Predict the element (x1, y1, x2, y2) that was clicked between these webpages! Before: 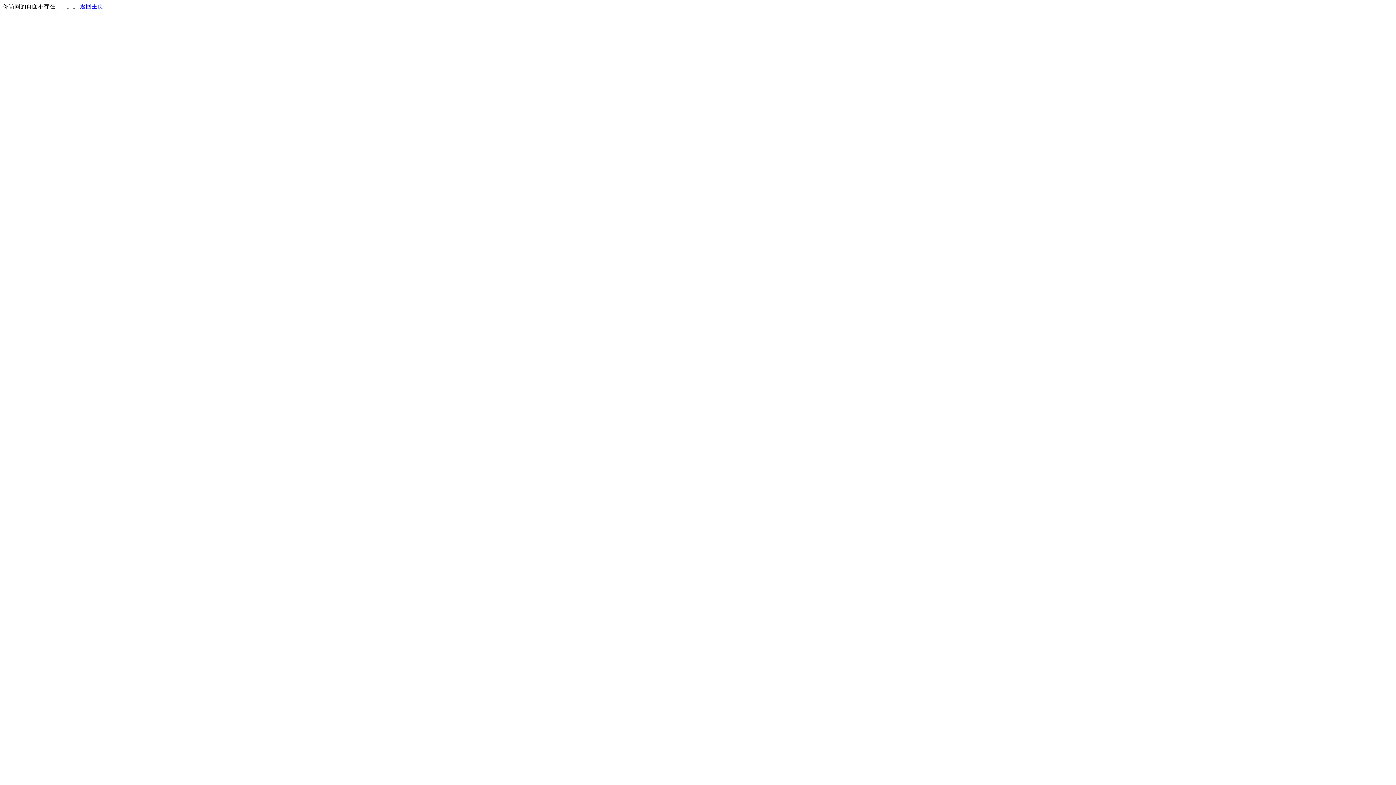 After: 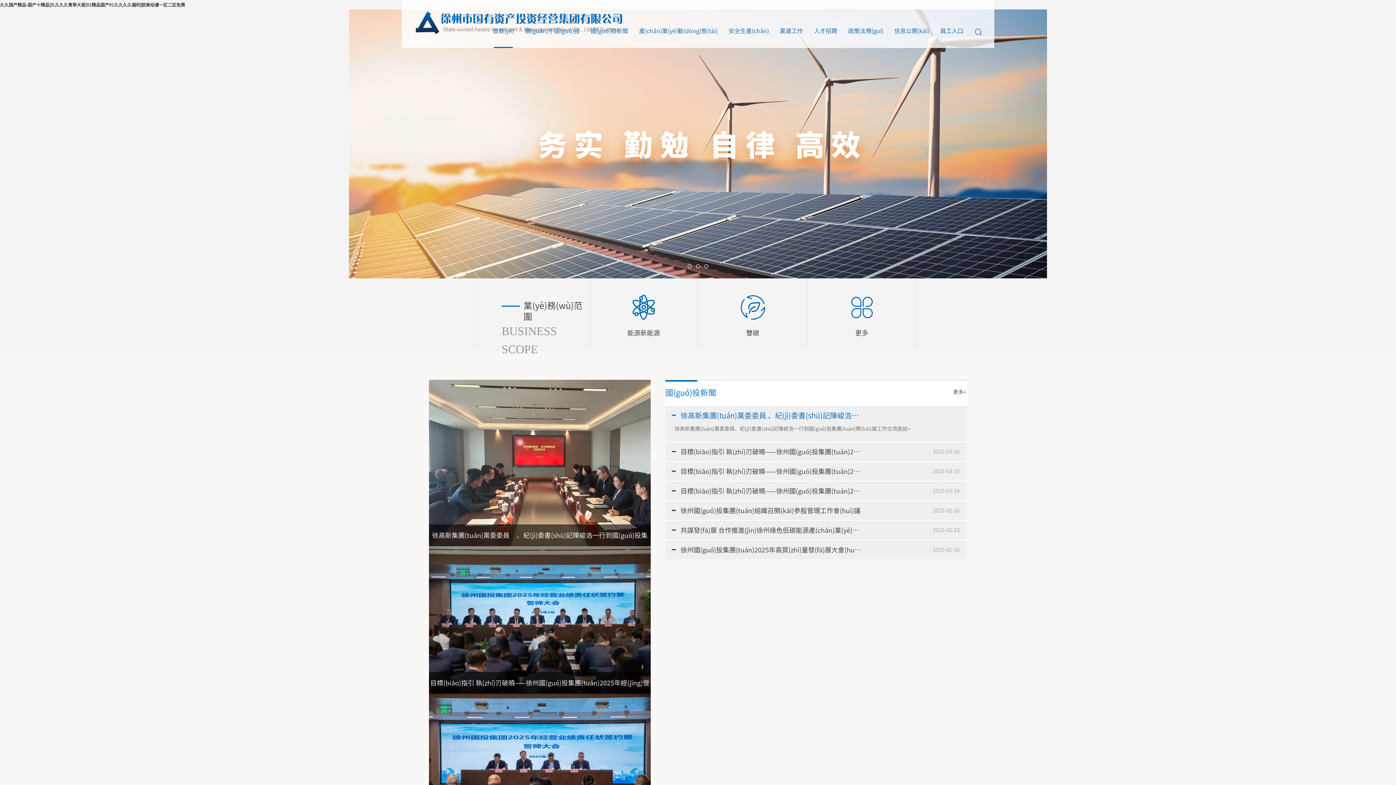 Action: label: 返回主页 bbox: (80, 3, 103, 9)